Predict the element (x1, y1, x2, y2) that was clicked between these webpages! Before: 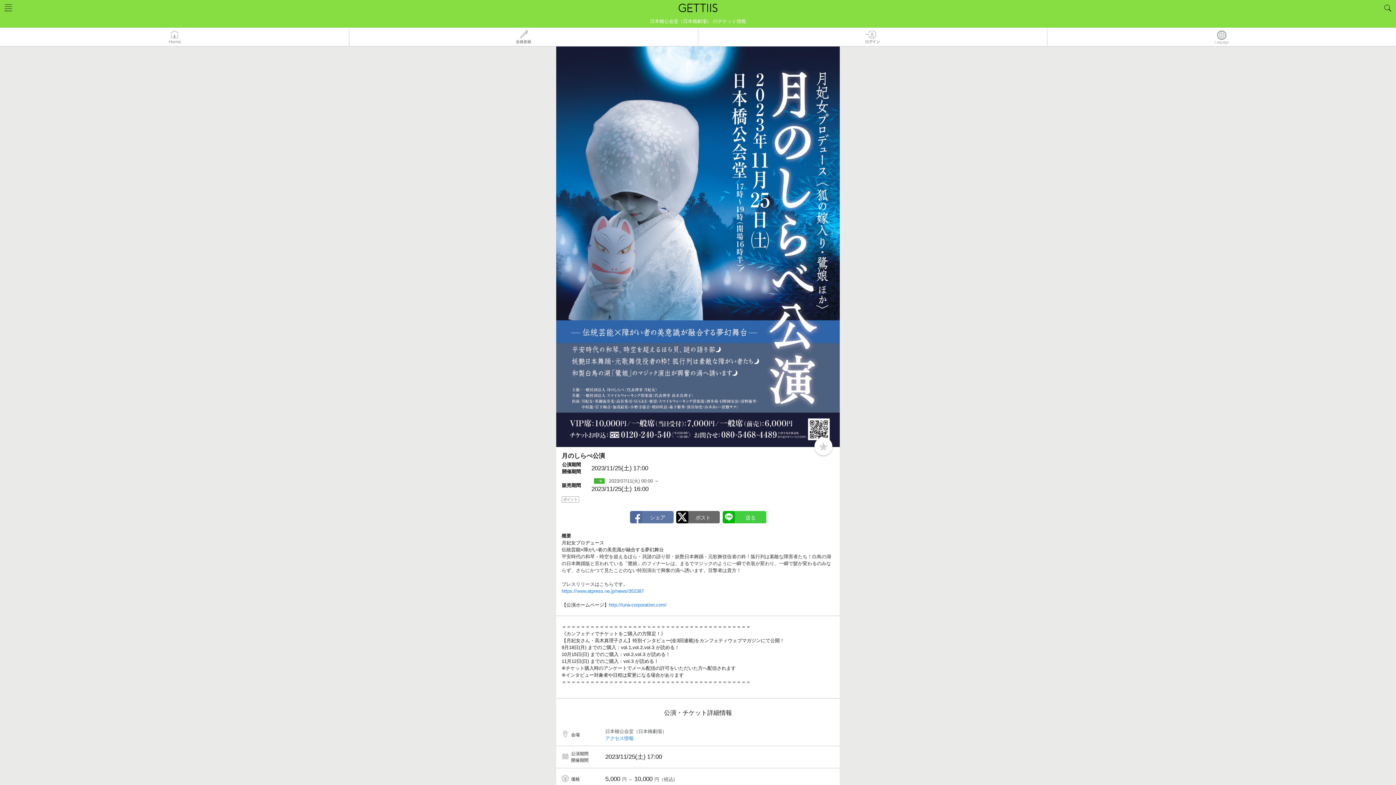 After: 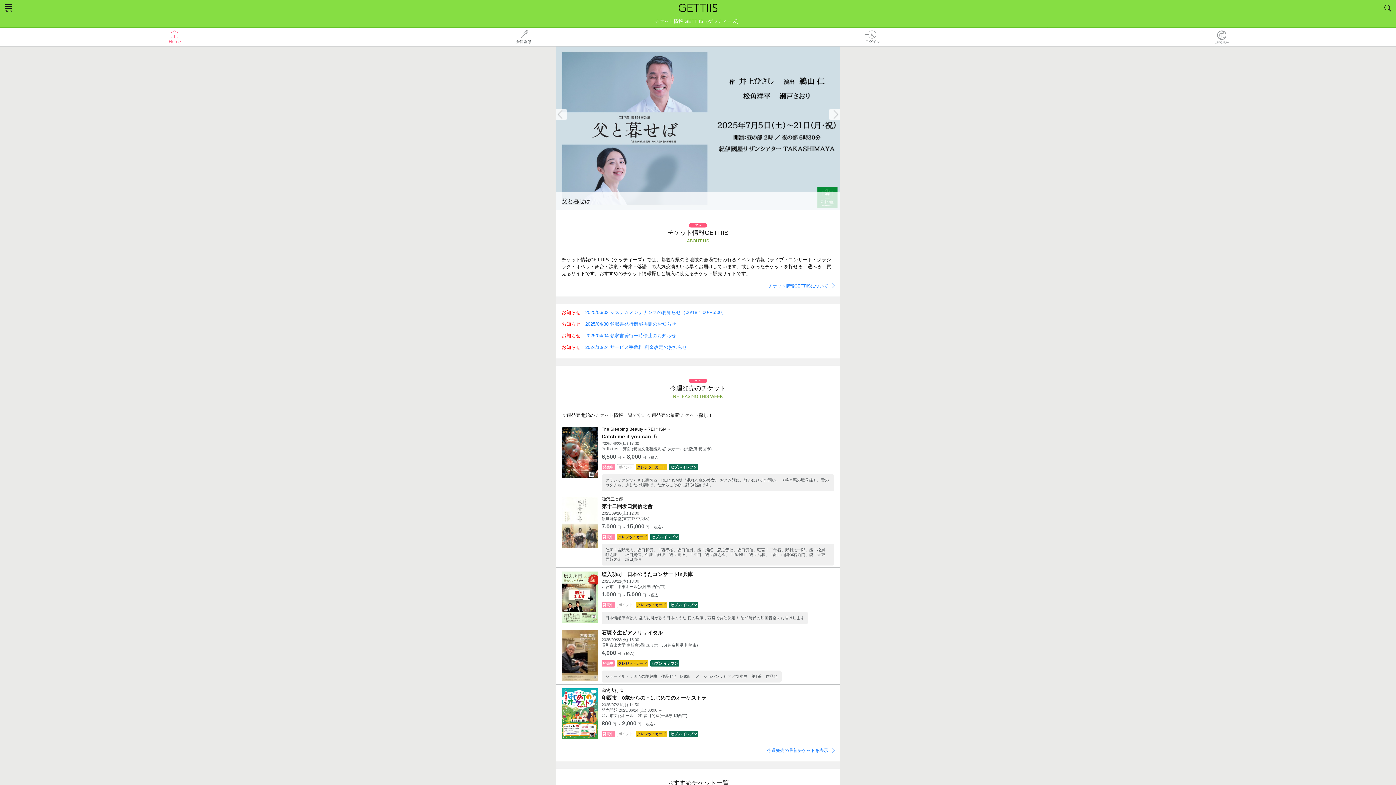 Action: bbox: (0, 0, 1396, 16)